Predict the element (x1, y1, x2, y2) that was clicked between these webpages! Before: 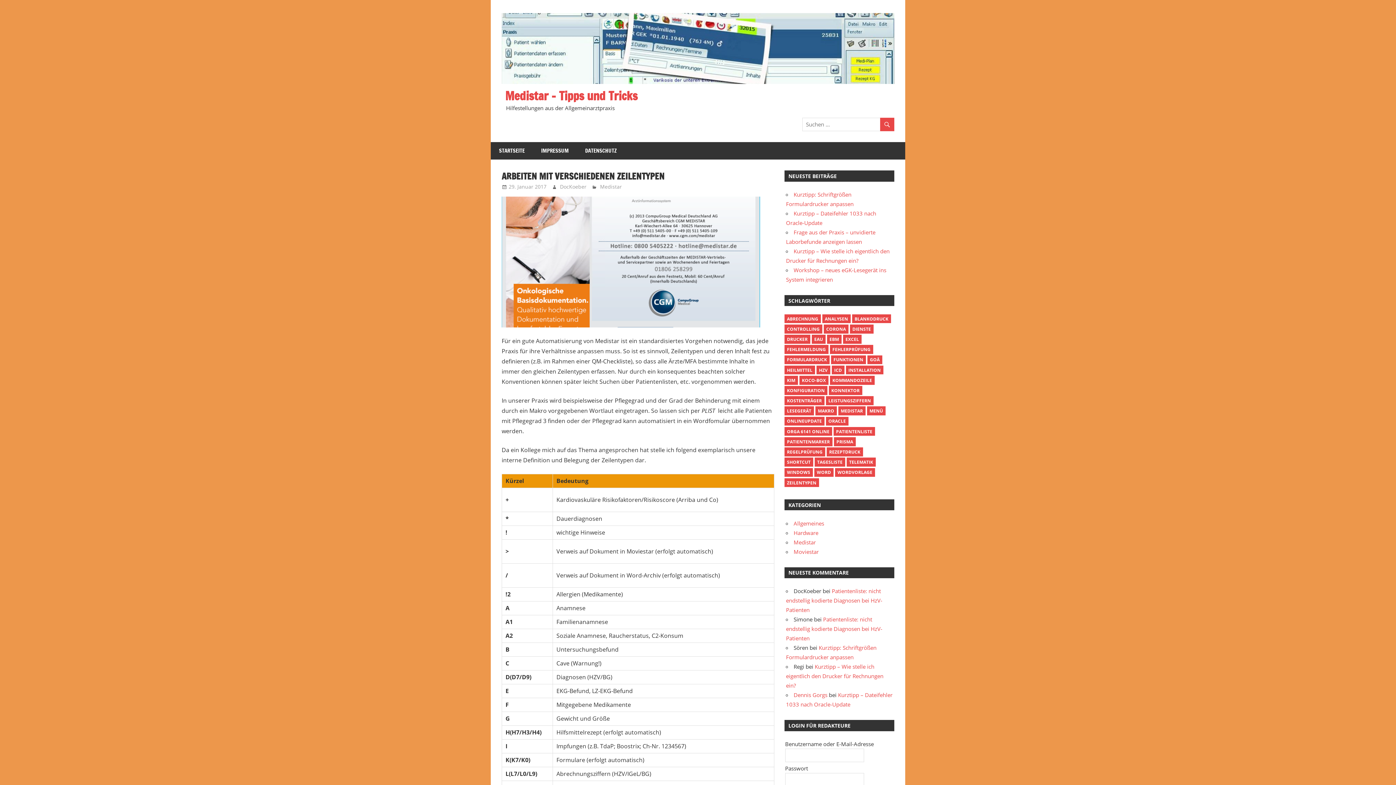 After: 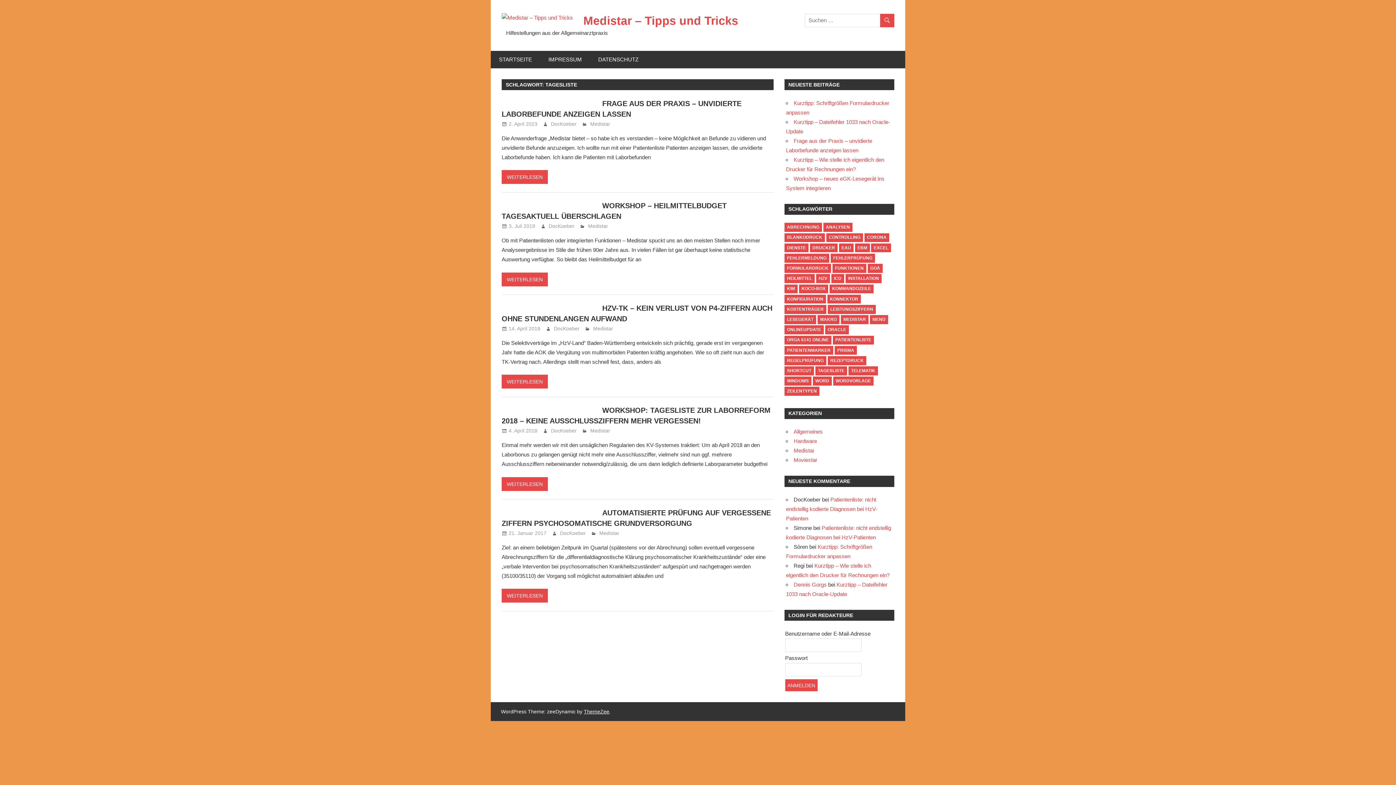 Action: label: Tagesliste (5 Einträge) bbox: (814, 457, 845, 466)